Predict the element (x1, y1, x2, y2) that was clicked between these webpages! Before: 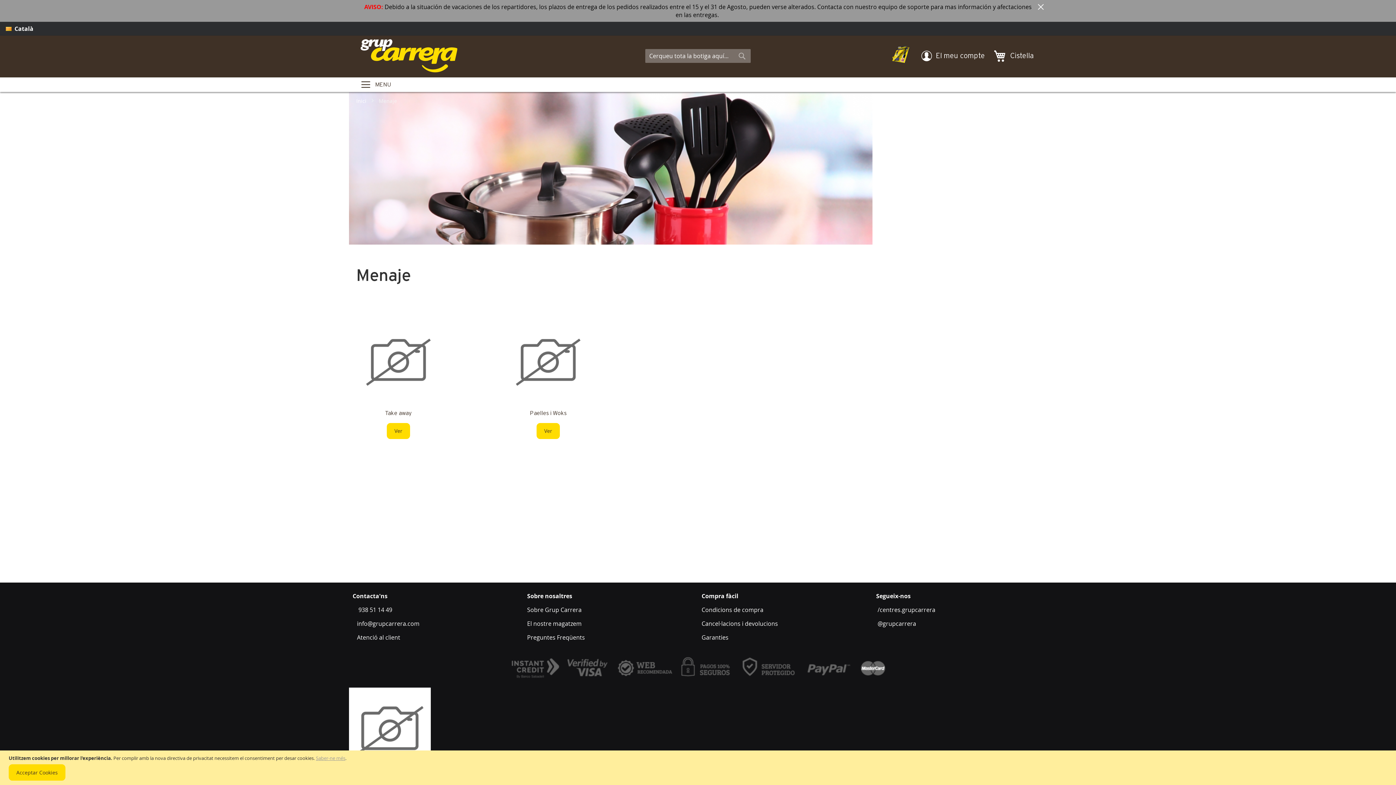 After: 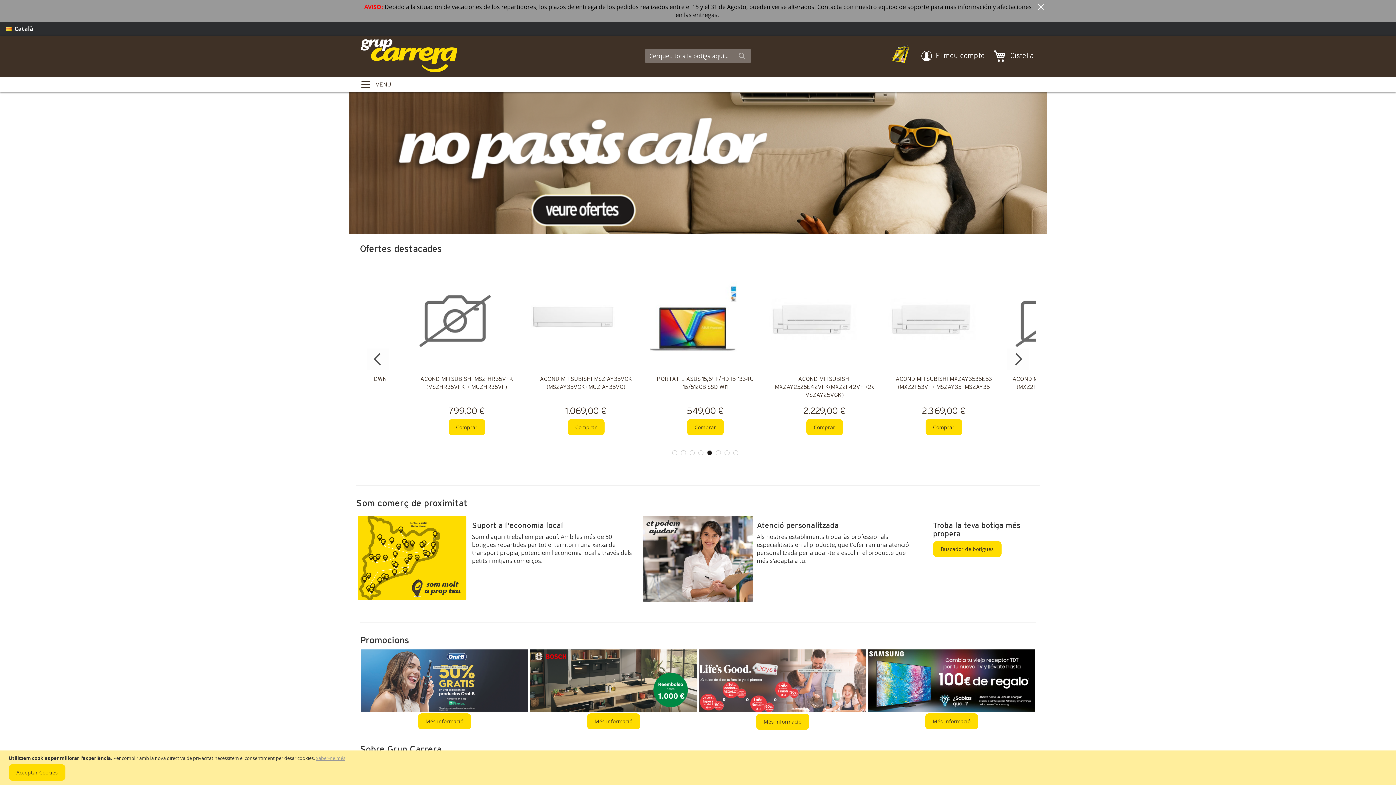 Action: label: store logo bbox: (360, 39, 457, 72)